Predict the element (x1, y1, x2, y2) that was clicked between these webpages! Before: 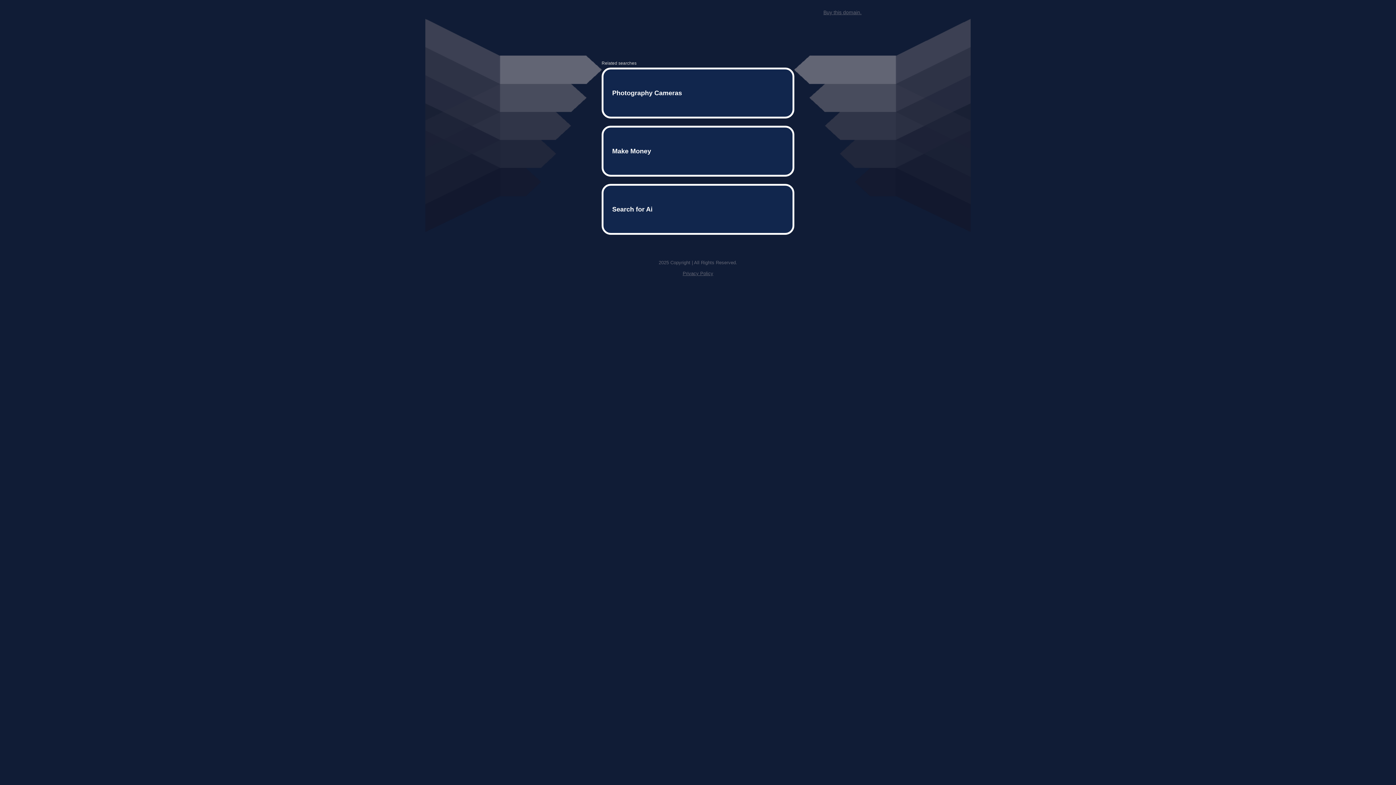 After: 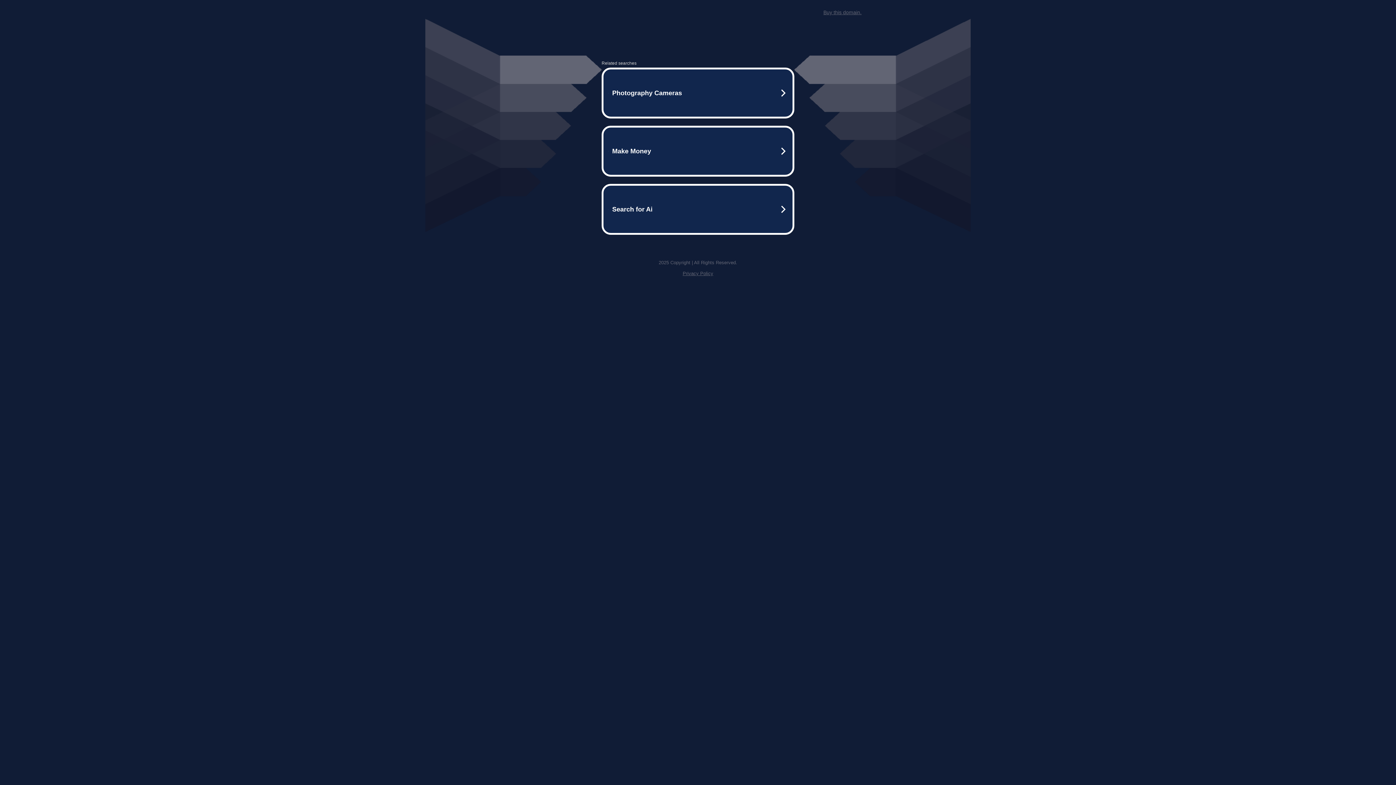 Action: bbox: (823, 9, 861, 15) label: Buy this domain.